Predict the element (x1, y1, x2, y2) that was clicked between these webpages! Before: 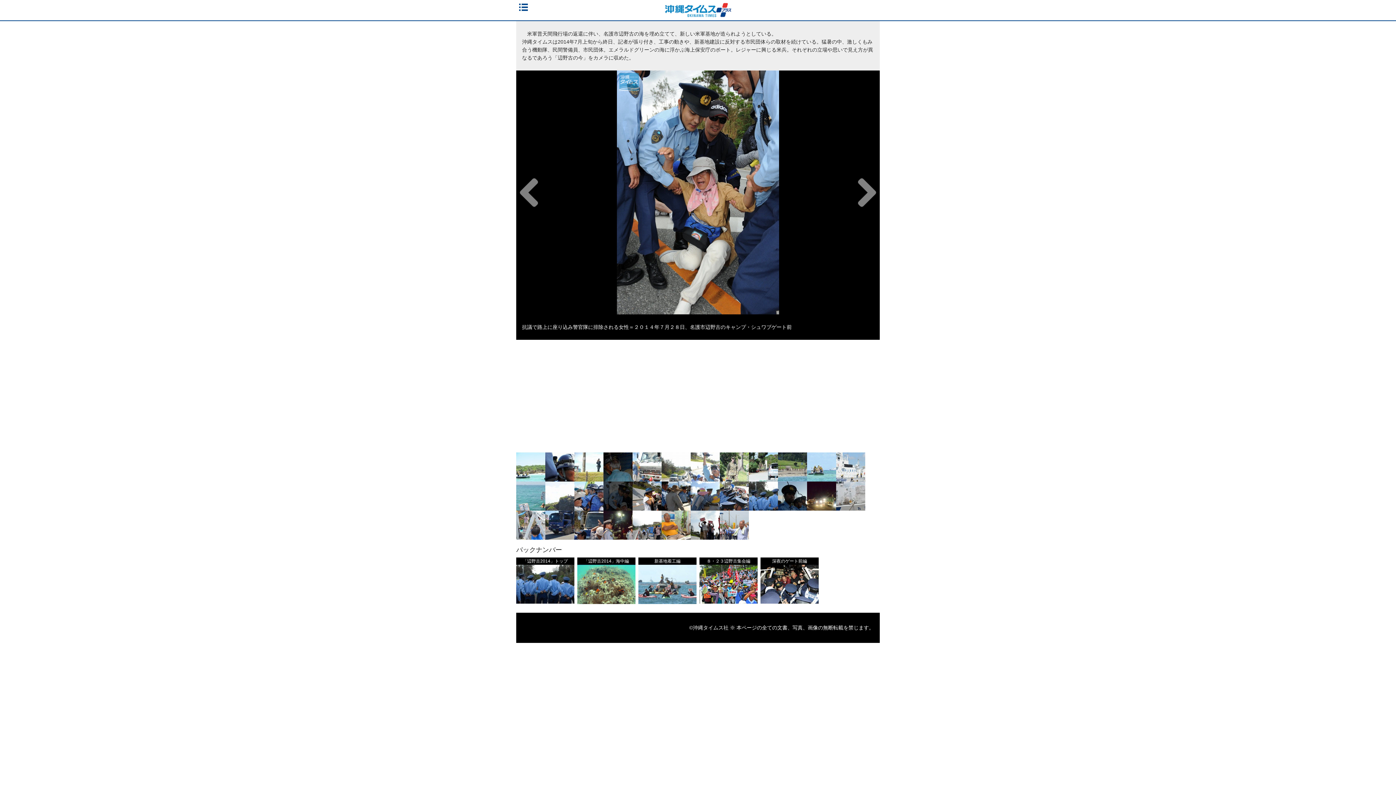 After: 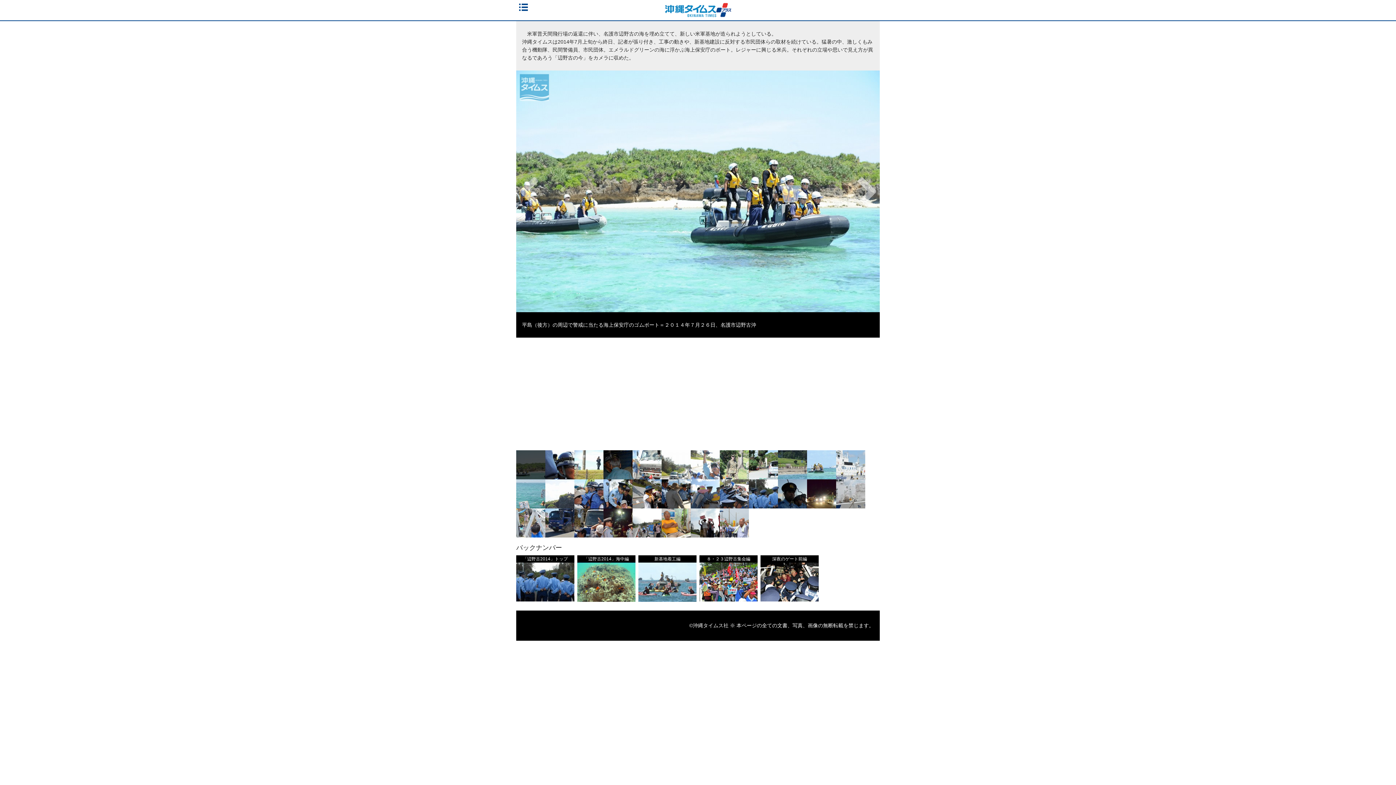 Action: bbox: (516, 581, 574, 586)